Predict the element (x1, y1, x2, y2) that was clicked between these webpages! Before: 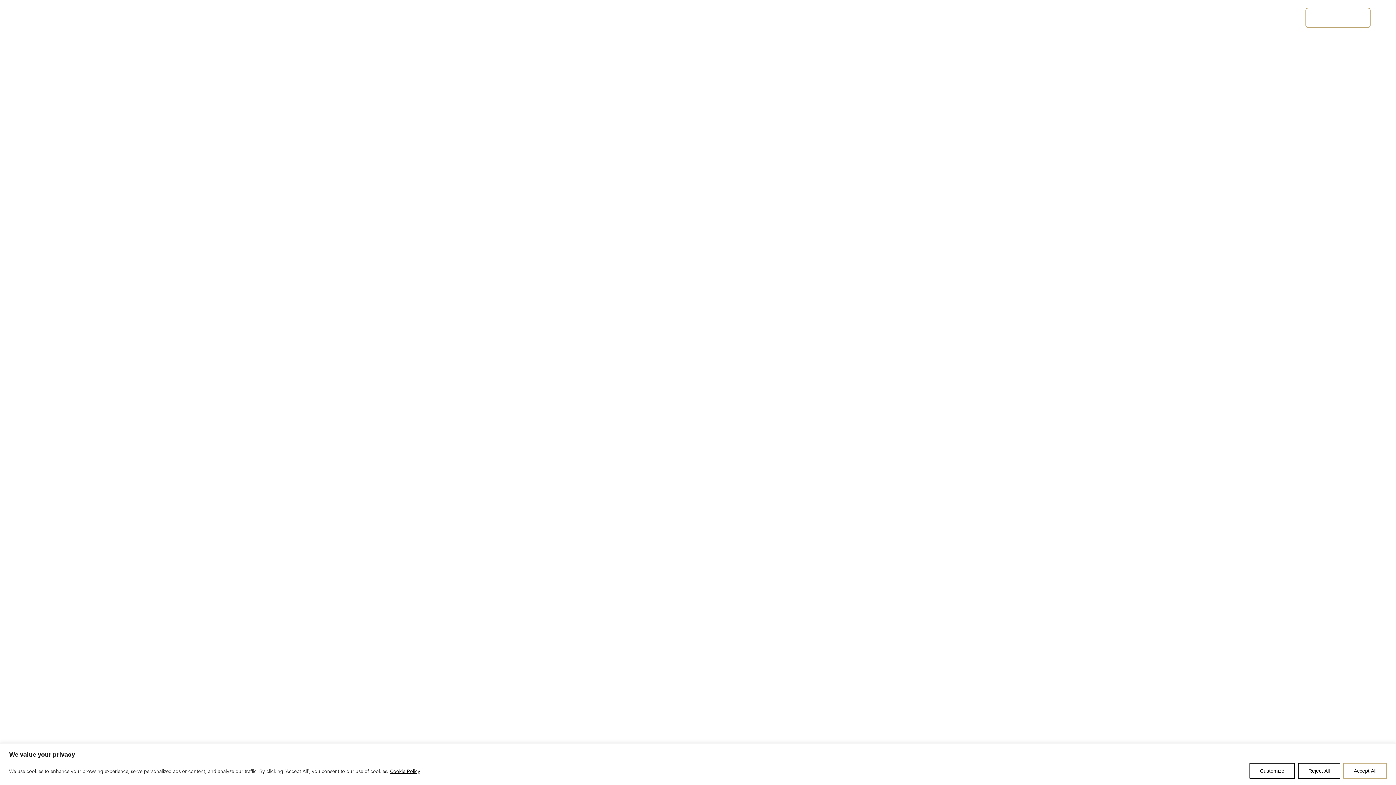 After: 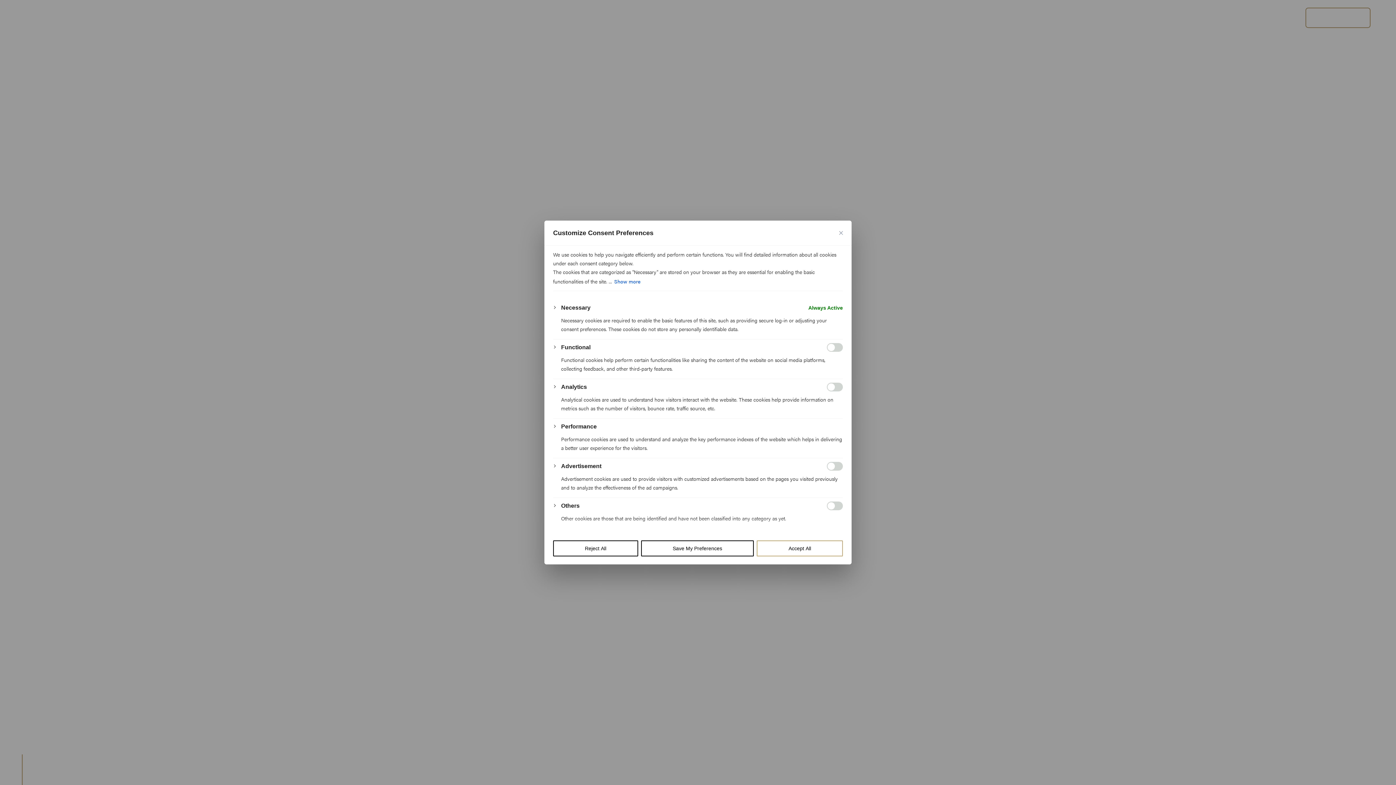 Action: label: Customize bbox: (1249, 763, 1295, 779)